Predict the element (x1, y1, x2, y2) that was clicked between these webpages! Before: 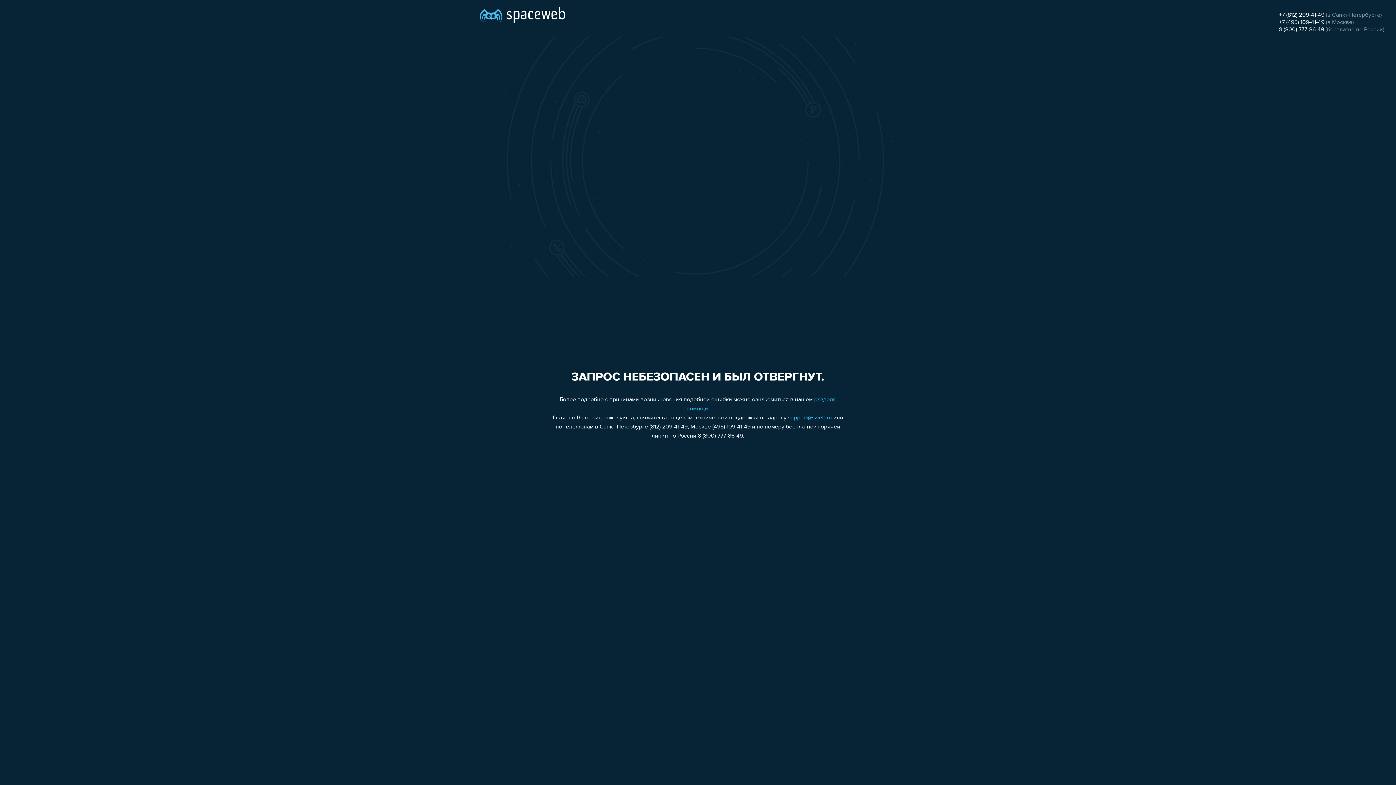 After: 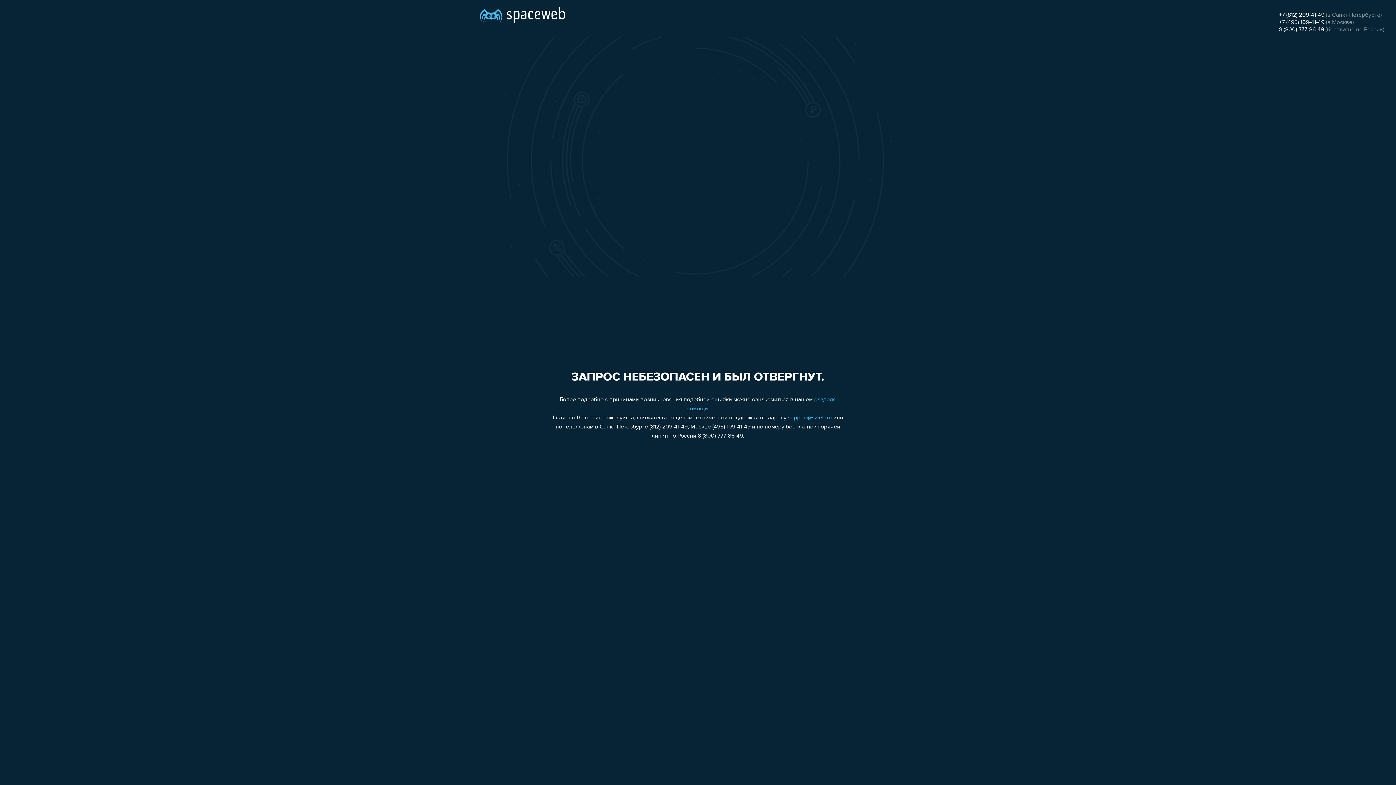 Action: label: +7 (495) 109-41-49 bbox: (1279, 19, 1324, 25)